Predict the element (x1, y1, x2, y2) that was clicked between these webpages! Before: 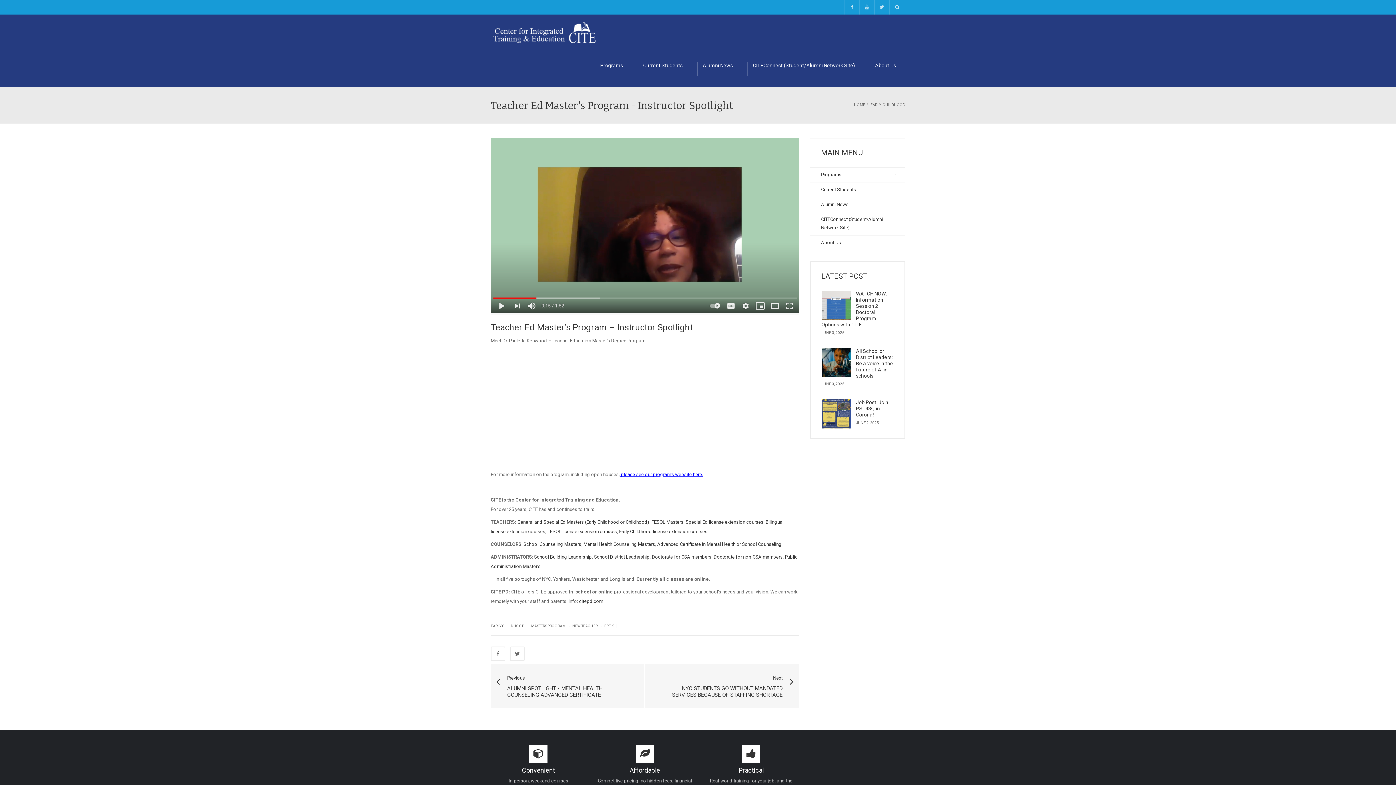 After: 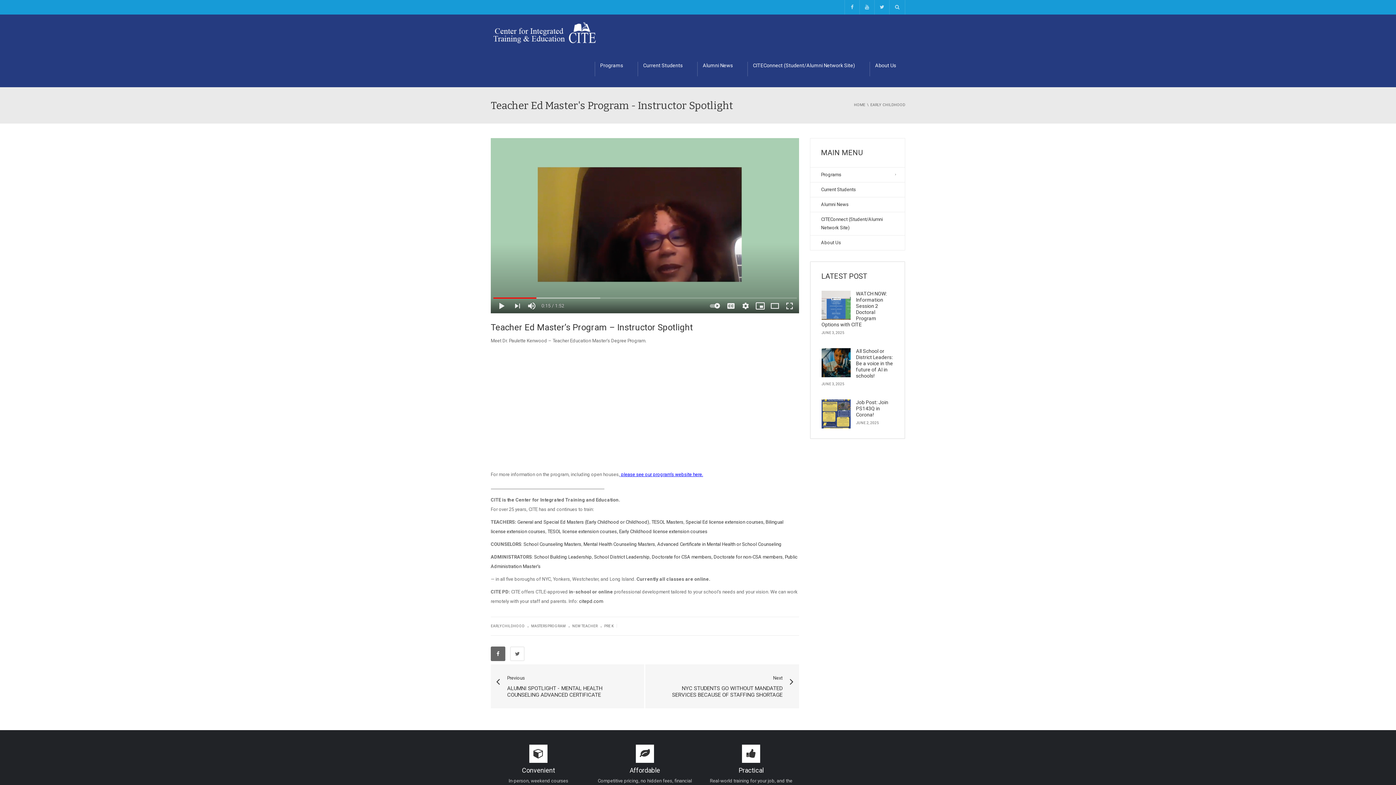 Action: bbox: (490, 646, 505, 661)